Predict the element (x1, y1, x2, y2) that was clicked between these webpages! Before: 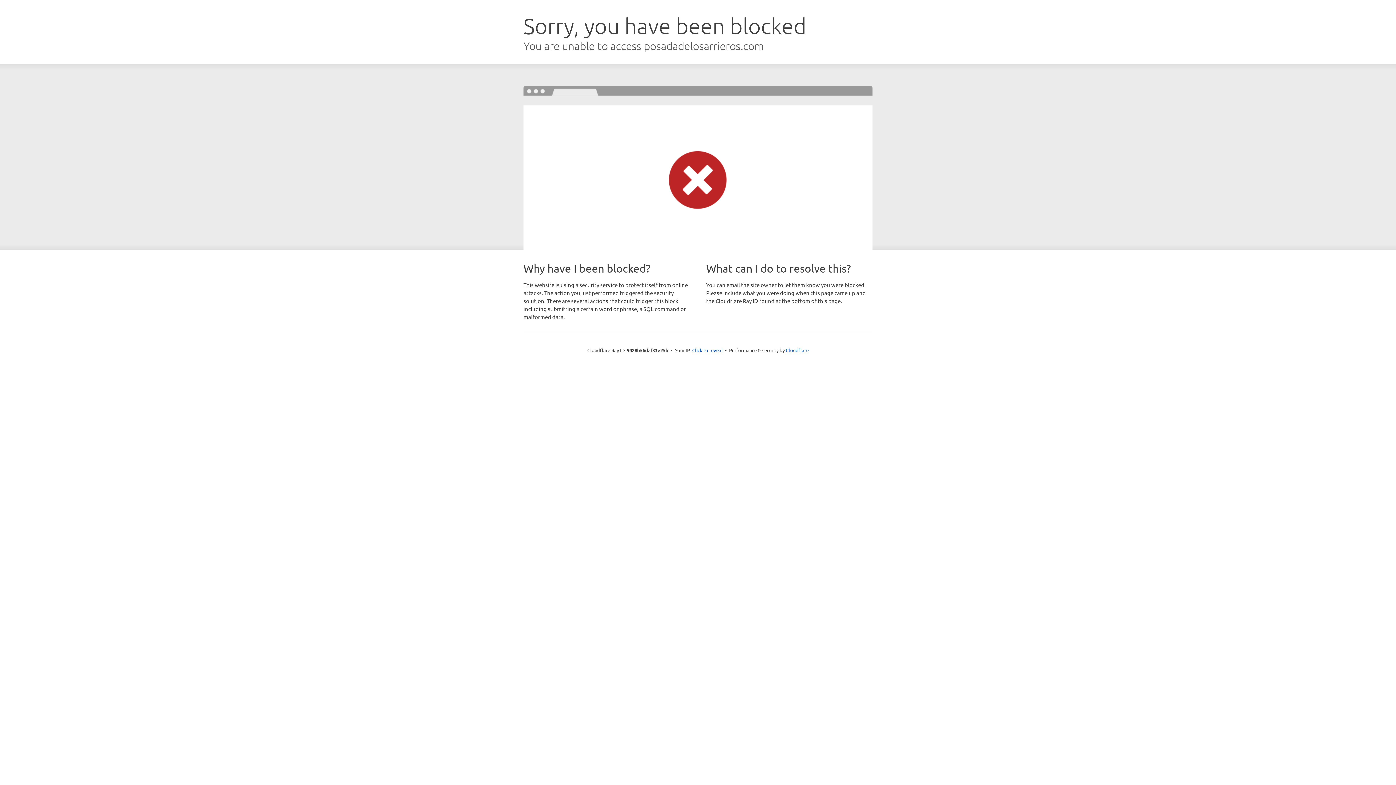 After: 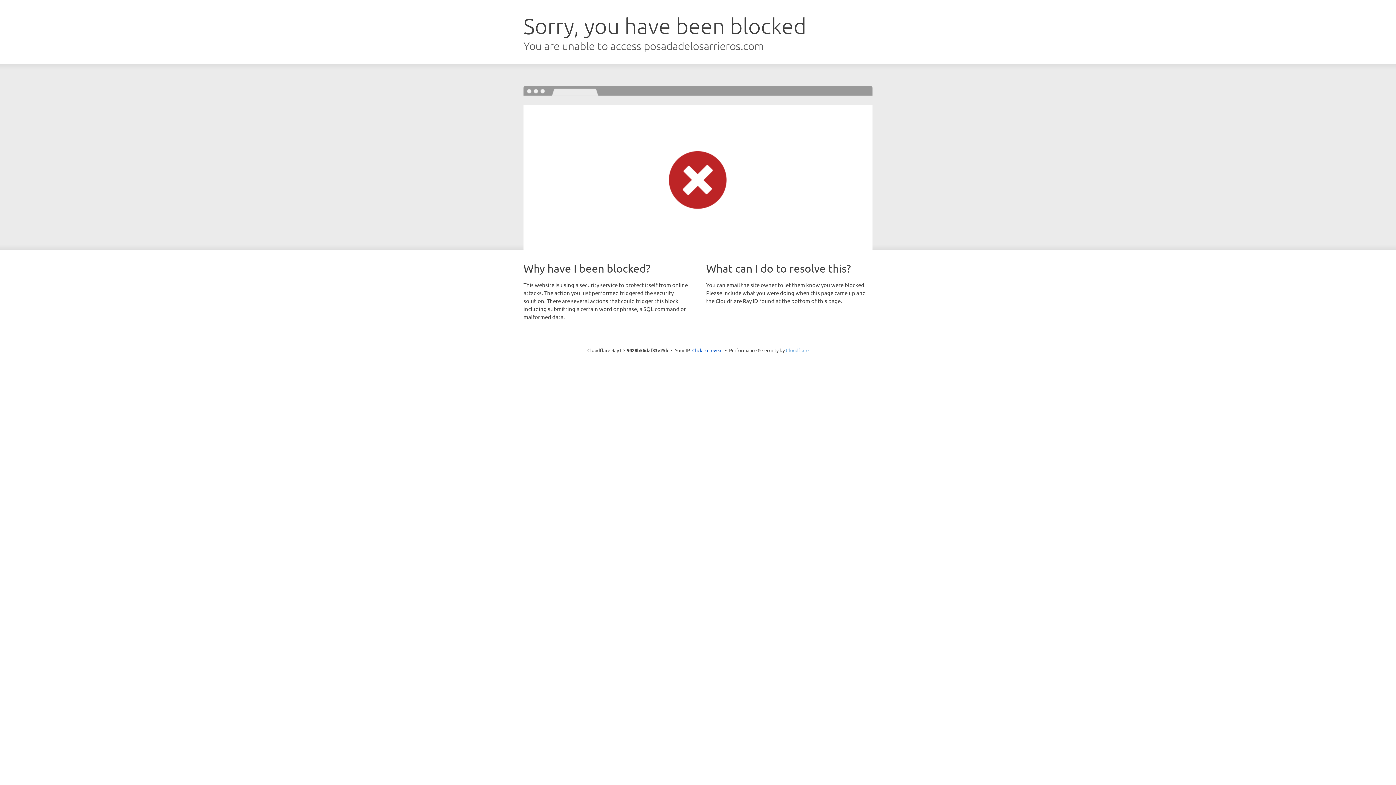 Action: label: Cloudflare bbox: (786, 347, 808, 353)